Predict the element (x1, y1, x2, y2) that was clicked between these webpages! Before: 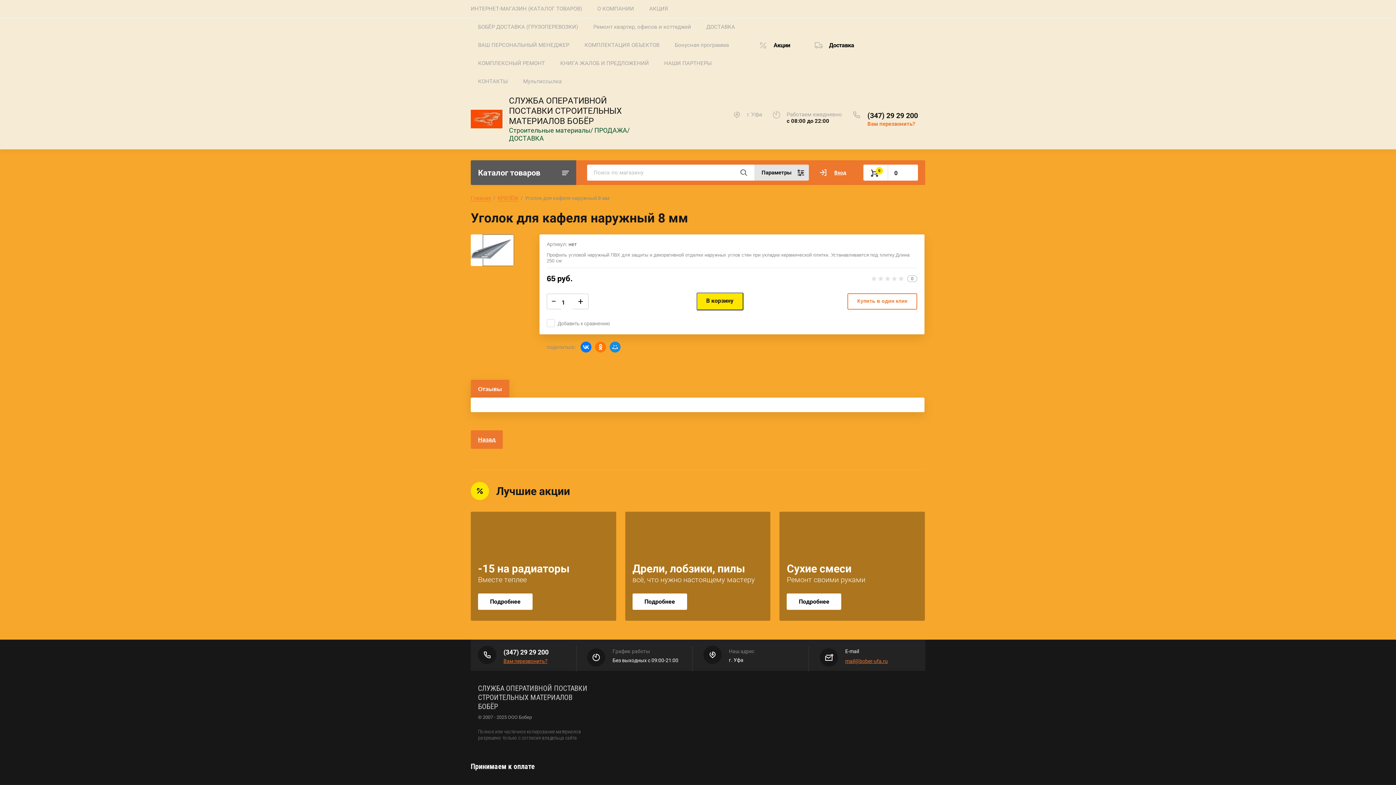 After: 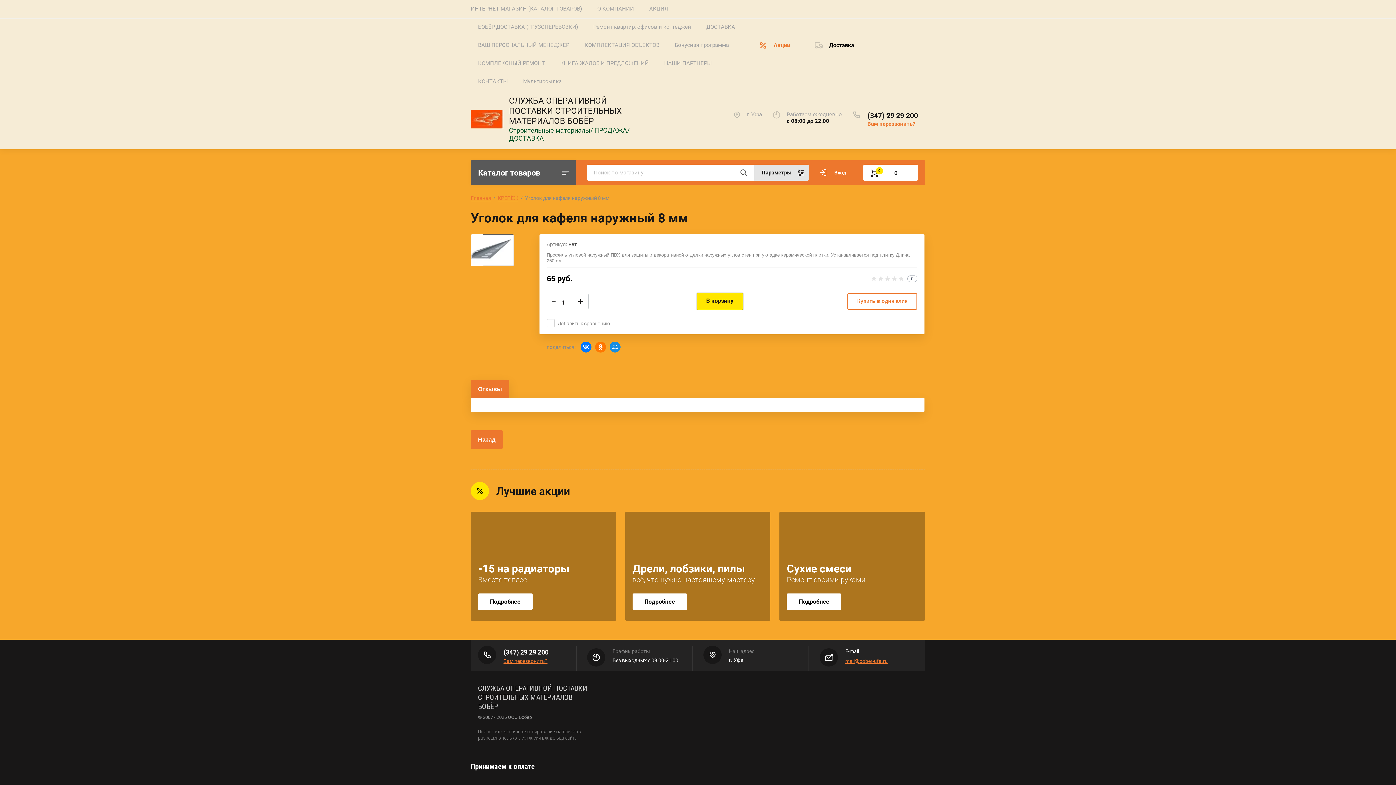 Action: label: Акции bbox: (759, 36, 790, 54)